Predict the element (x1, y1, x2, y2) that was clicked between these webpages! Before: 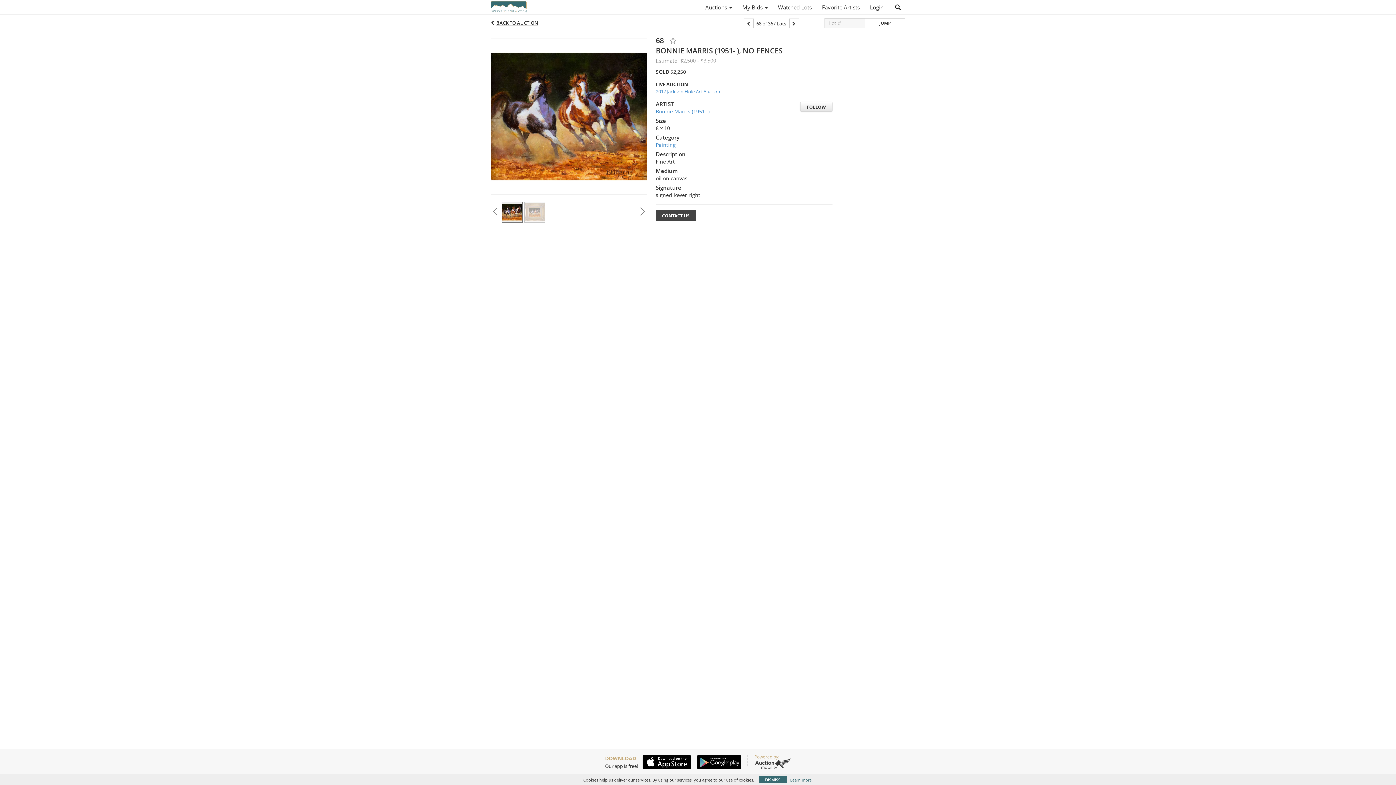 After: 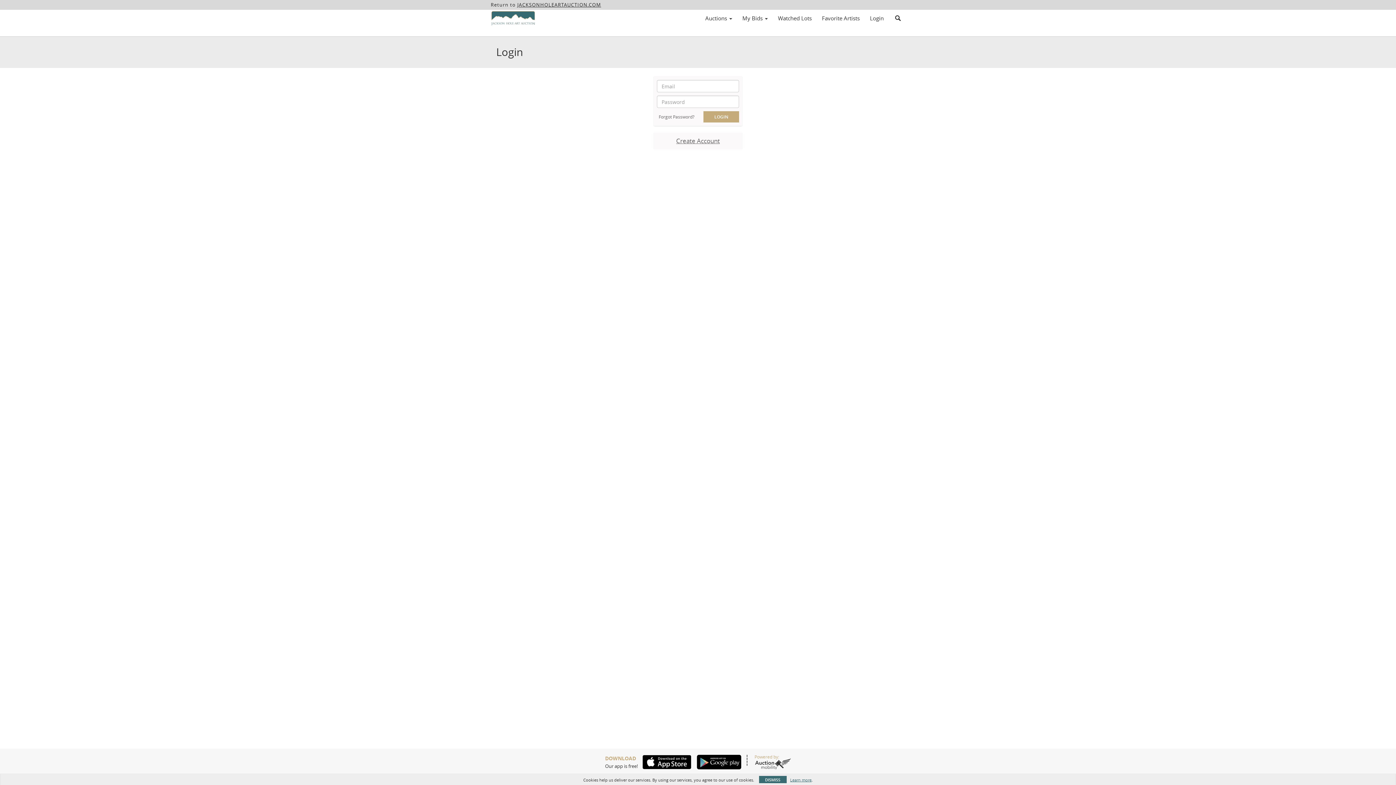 Action: label: Login bbox: (865, 1, 889, 13)